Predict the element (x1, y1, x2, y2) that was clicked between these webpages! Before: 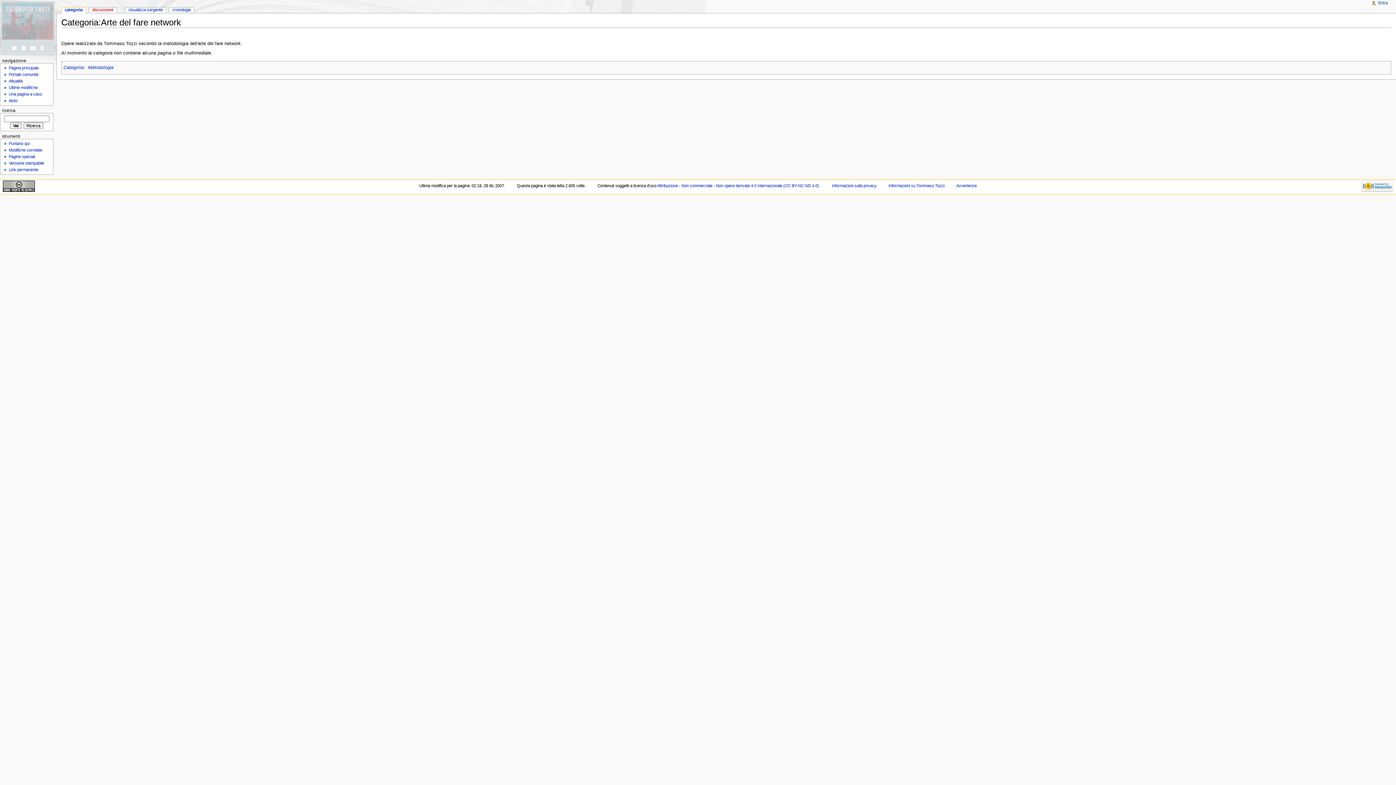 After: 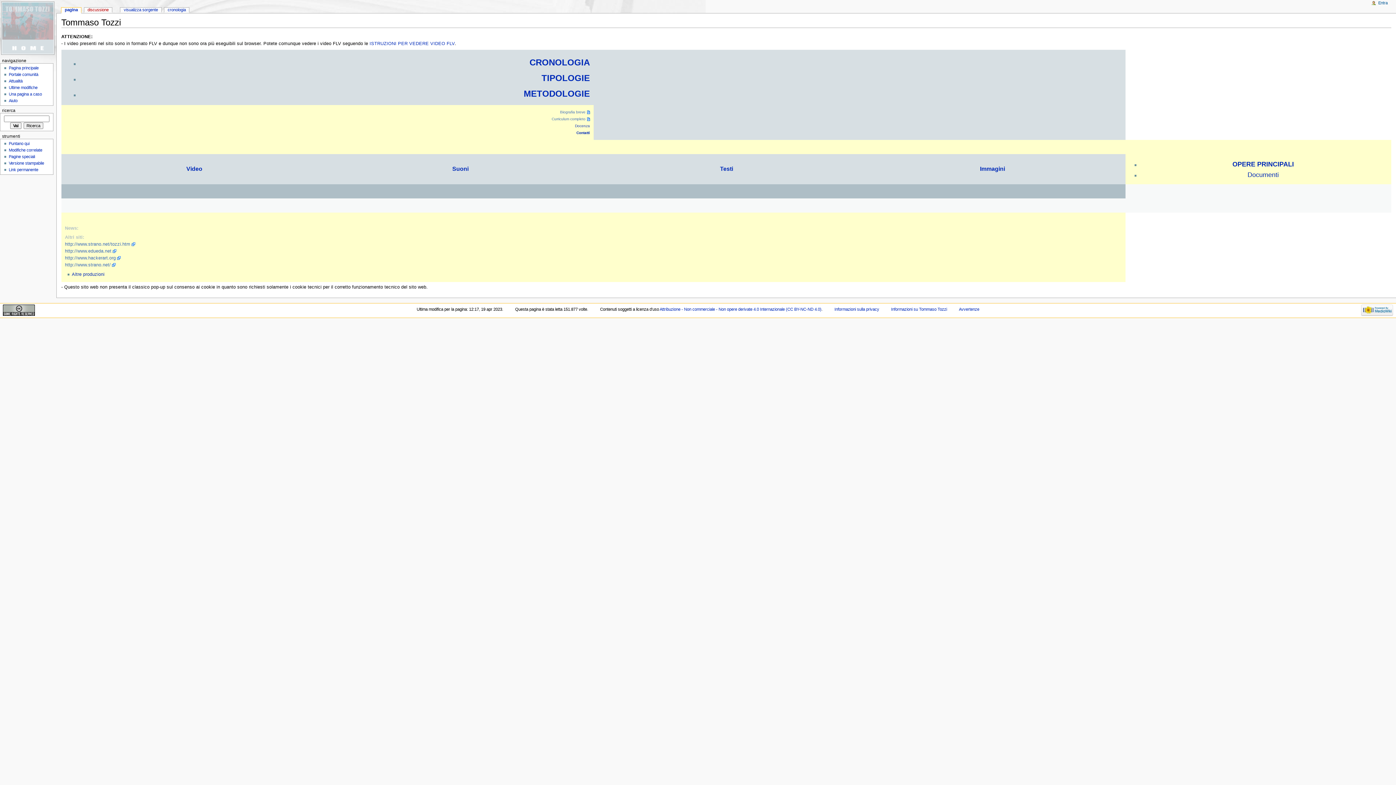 Action: bbox: (8, 65, 38, 70) label: Pagina principale